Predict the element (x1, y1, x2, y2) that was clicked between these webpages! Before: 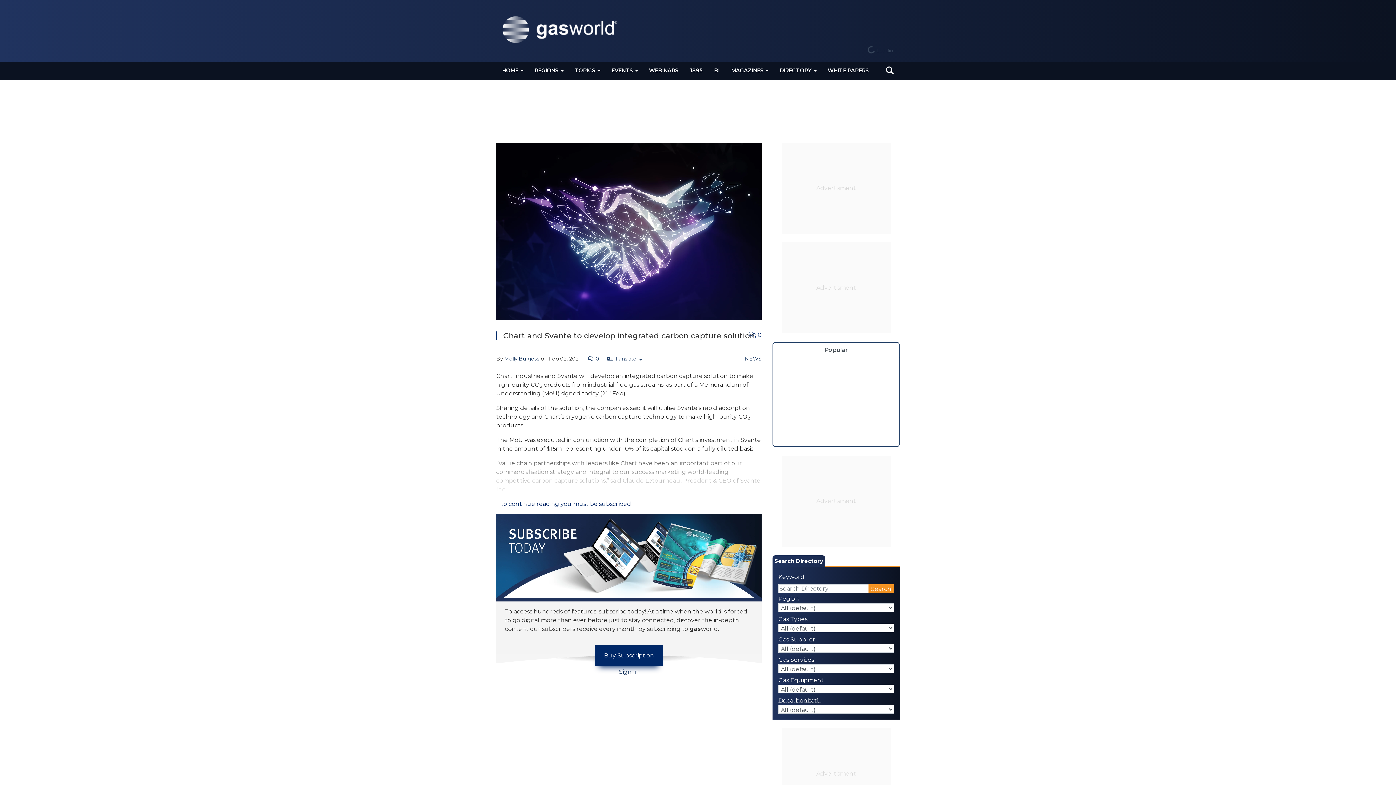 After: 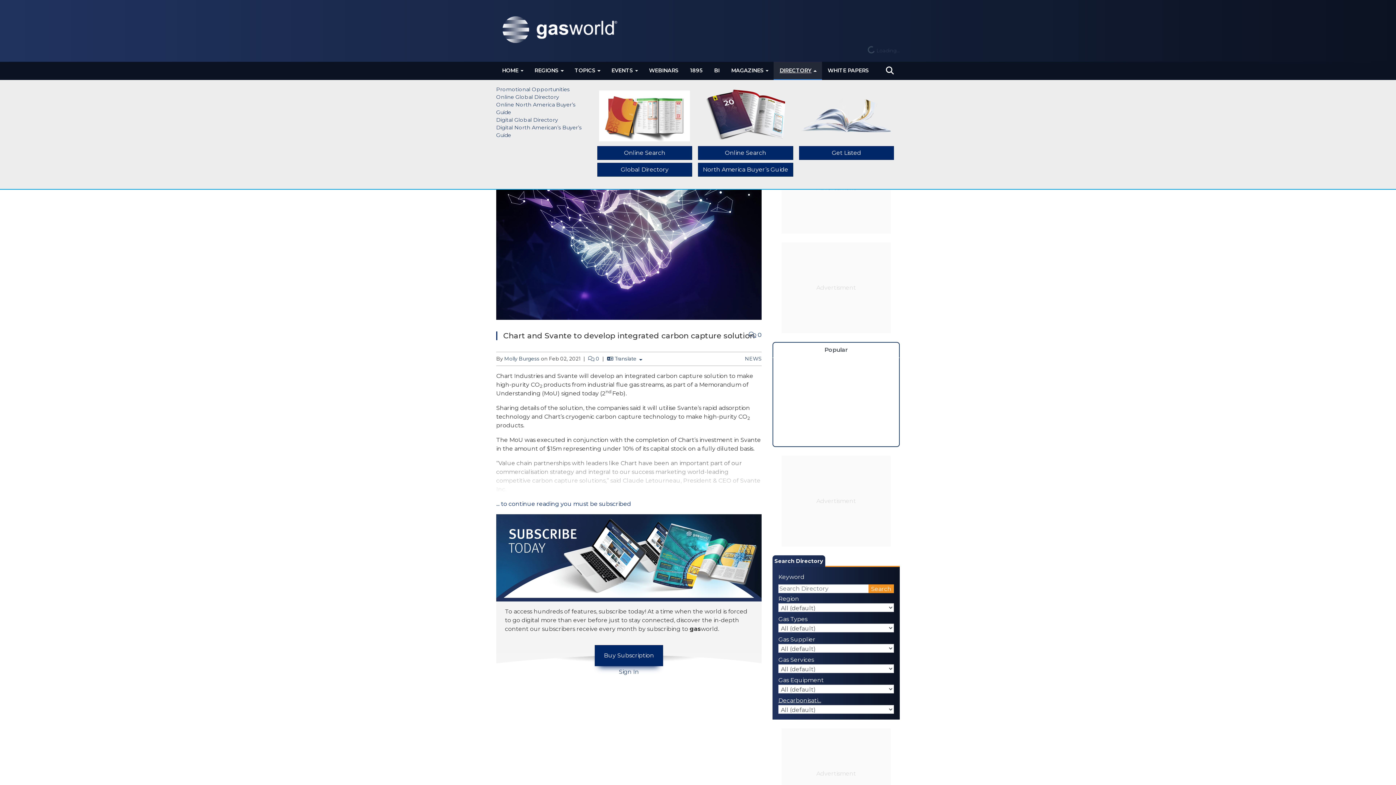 Action: label: DIRECTORY bbox: (773, 61, 822, 79)